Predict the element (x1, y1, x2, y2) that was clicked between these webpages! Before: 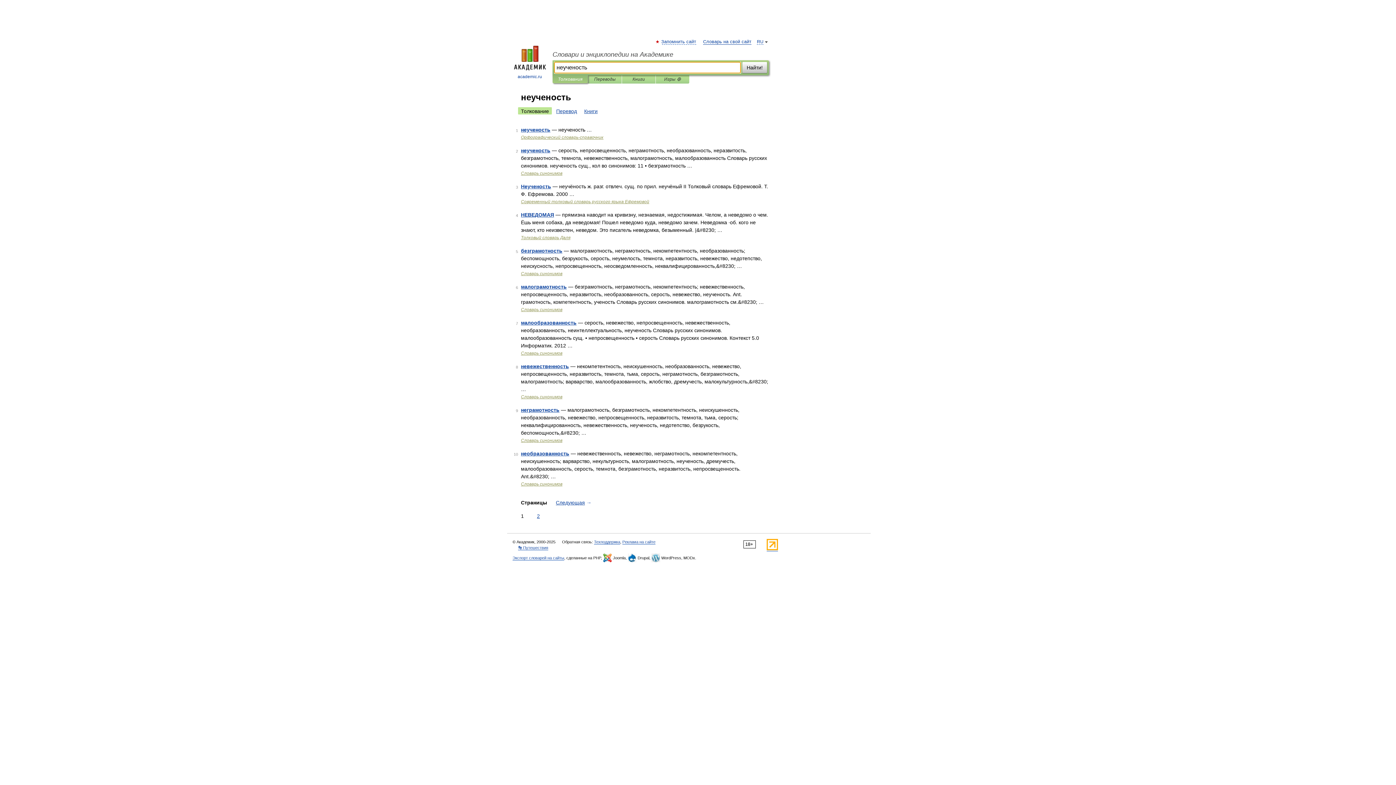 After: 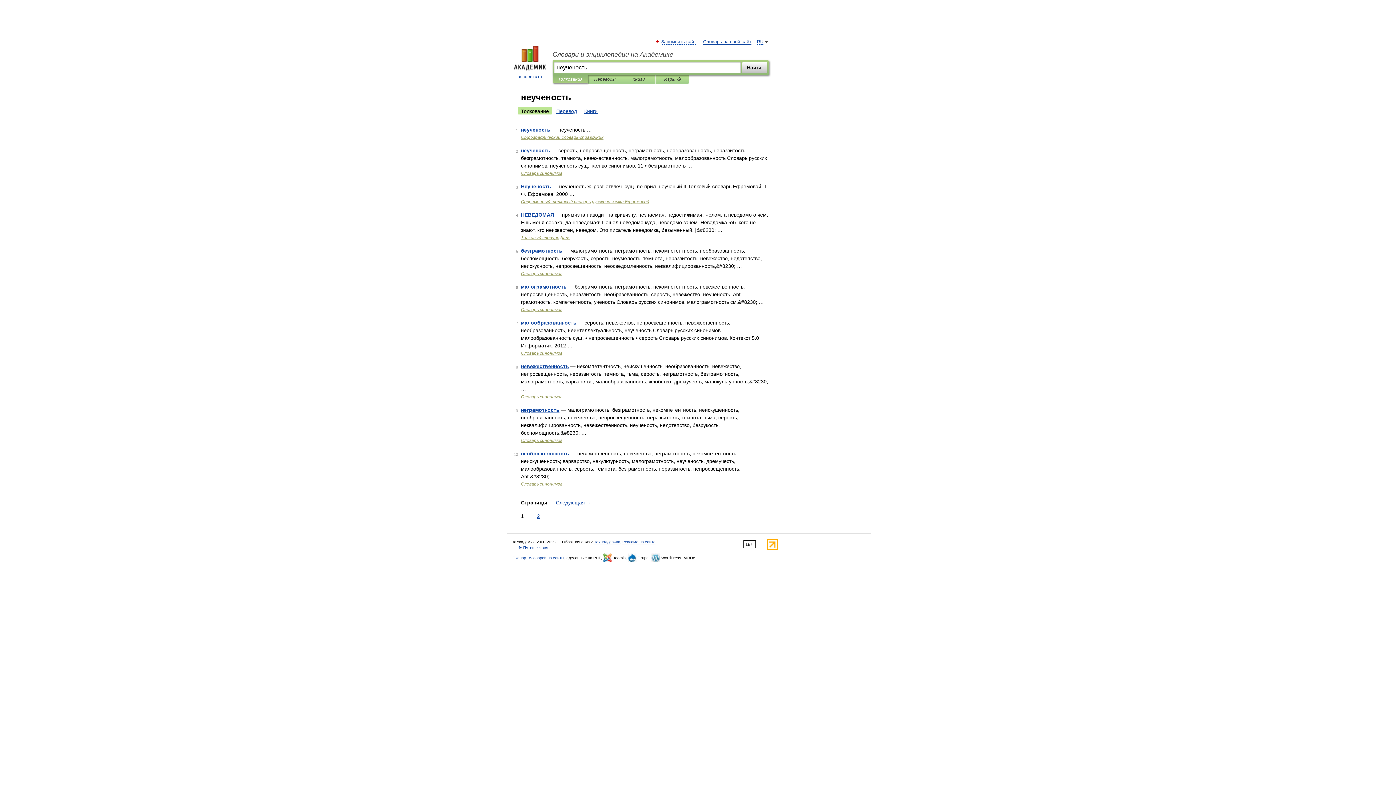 Action: bbox: (518, 107, 552, 114) label: Толкование